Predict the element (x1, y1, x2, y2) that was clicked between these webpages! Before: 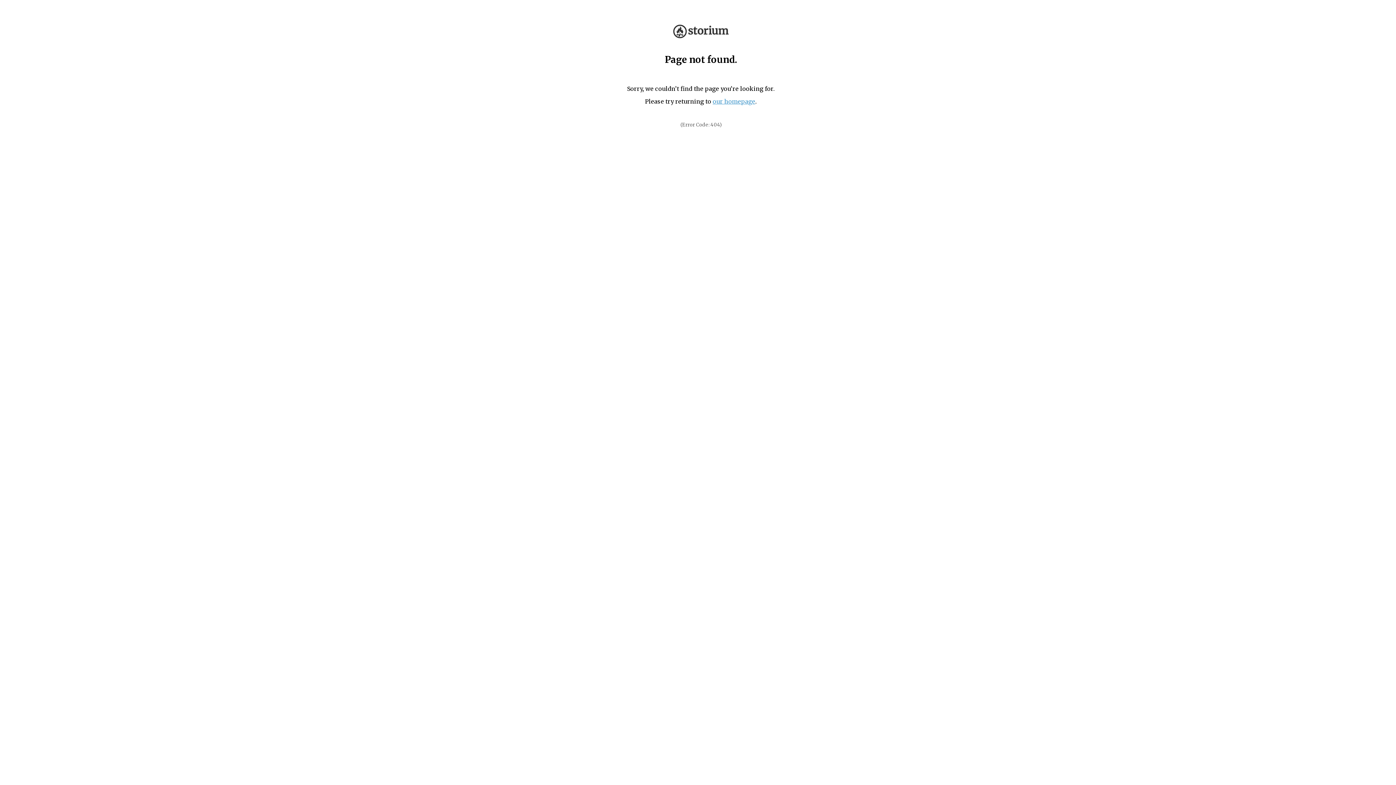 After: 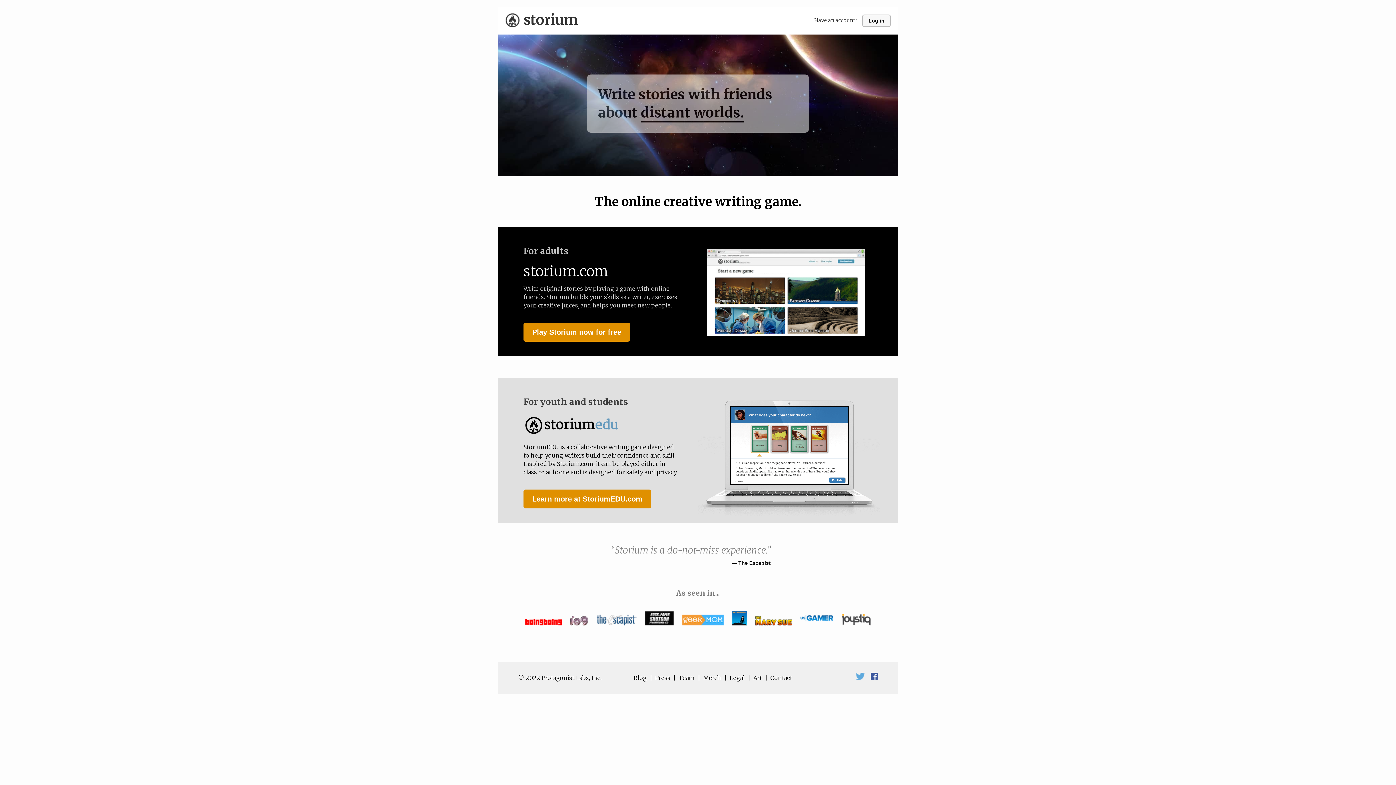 Action: label: our homepage bbox: (712, 97, 755, 105)